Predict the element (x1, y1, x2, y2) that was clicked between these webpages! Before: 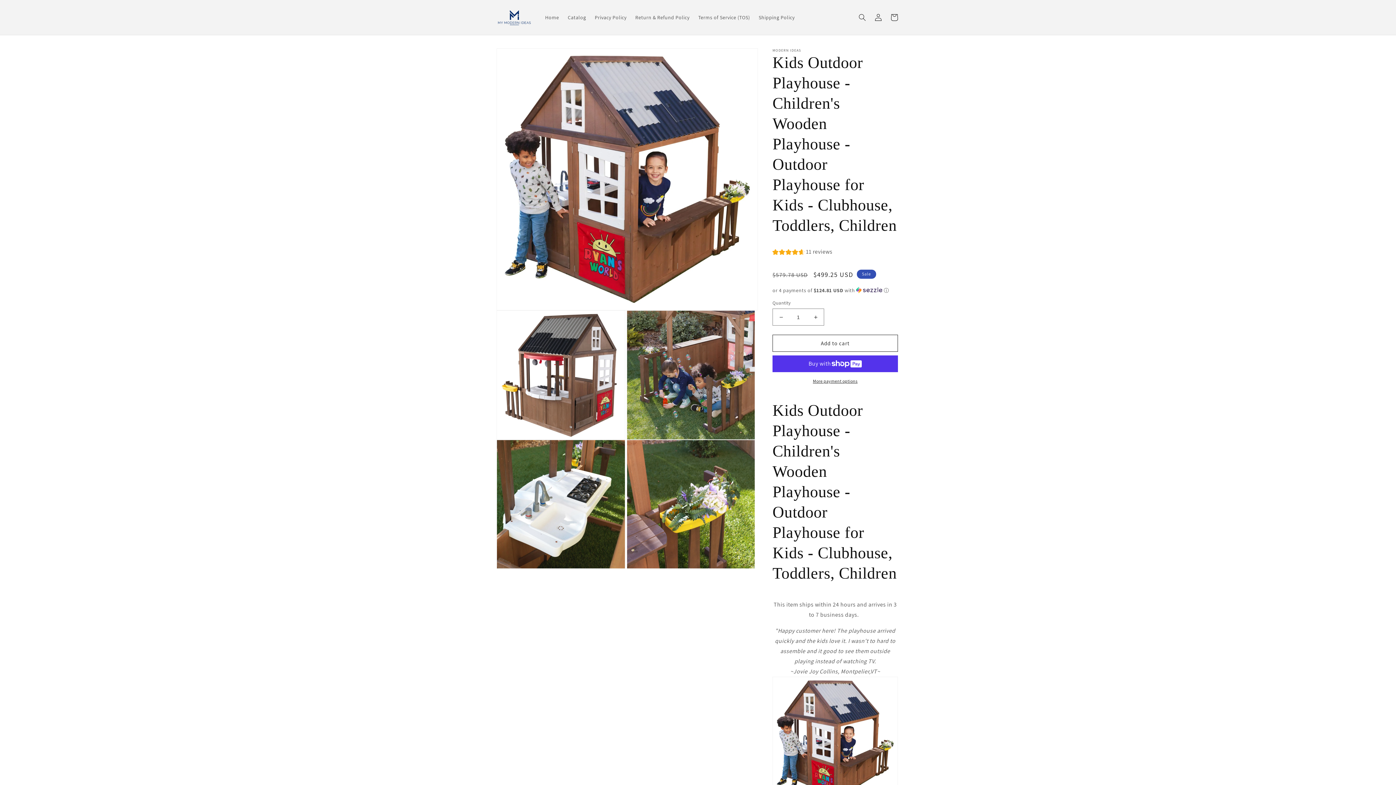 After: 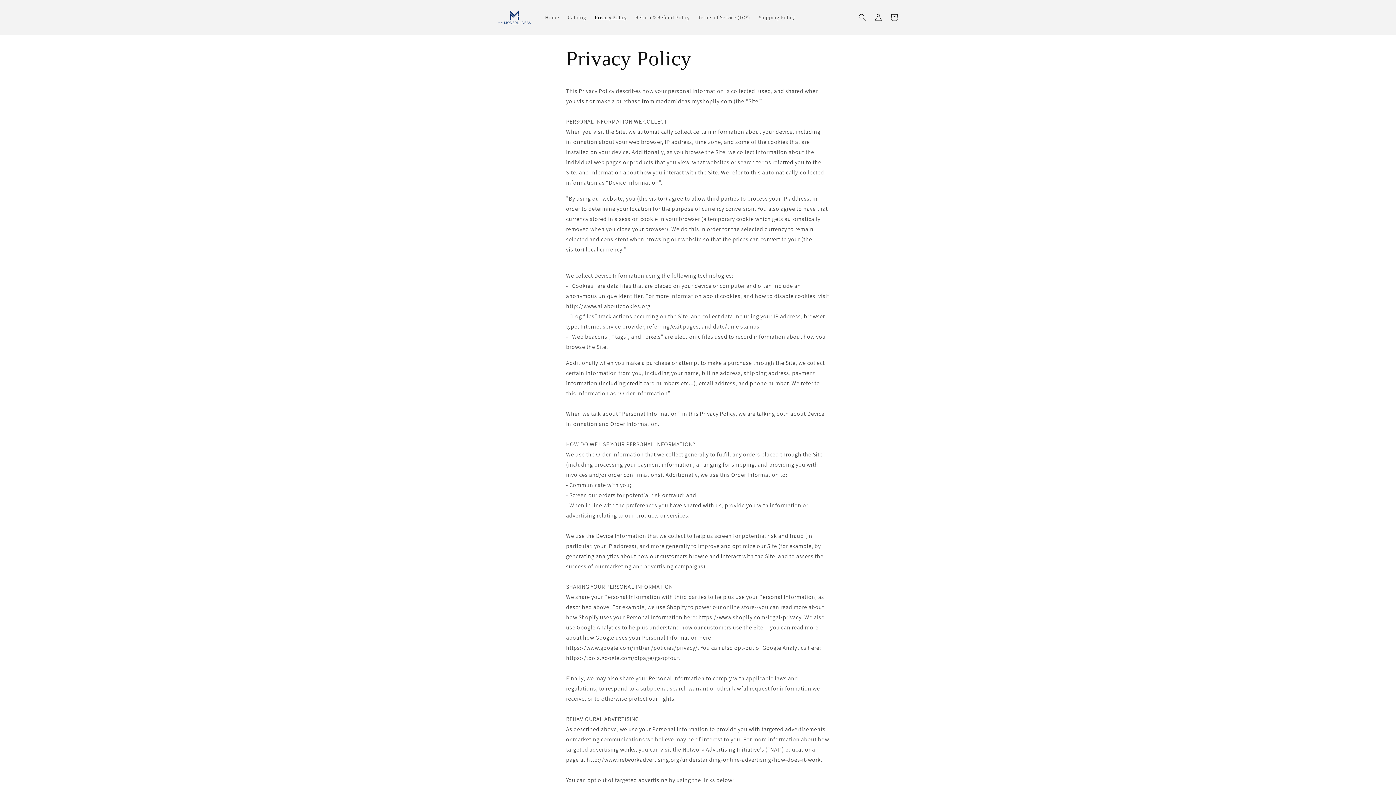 Action: bbox: (590, 9, 631, 25) label: Privacy Policy